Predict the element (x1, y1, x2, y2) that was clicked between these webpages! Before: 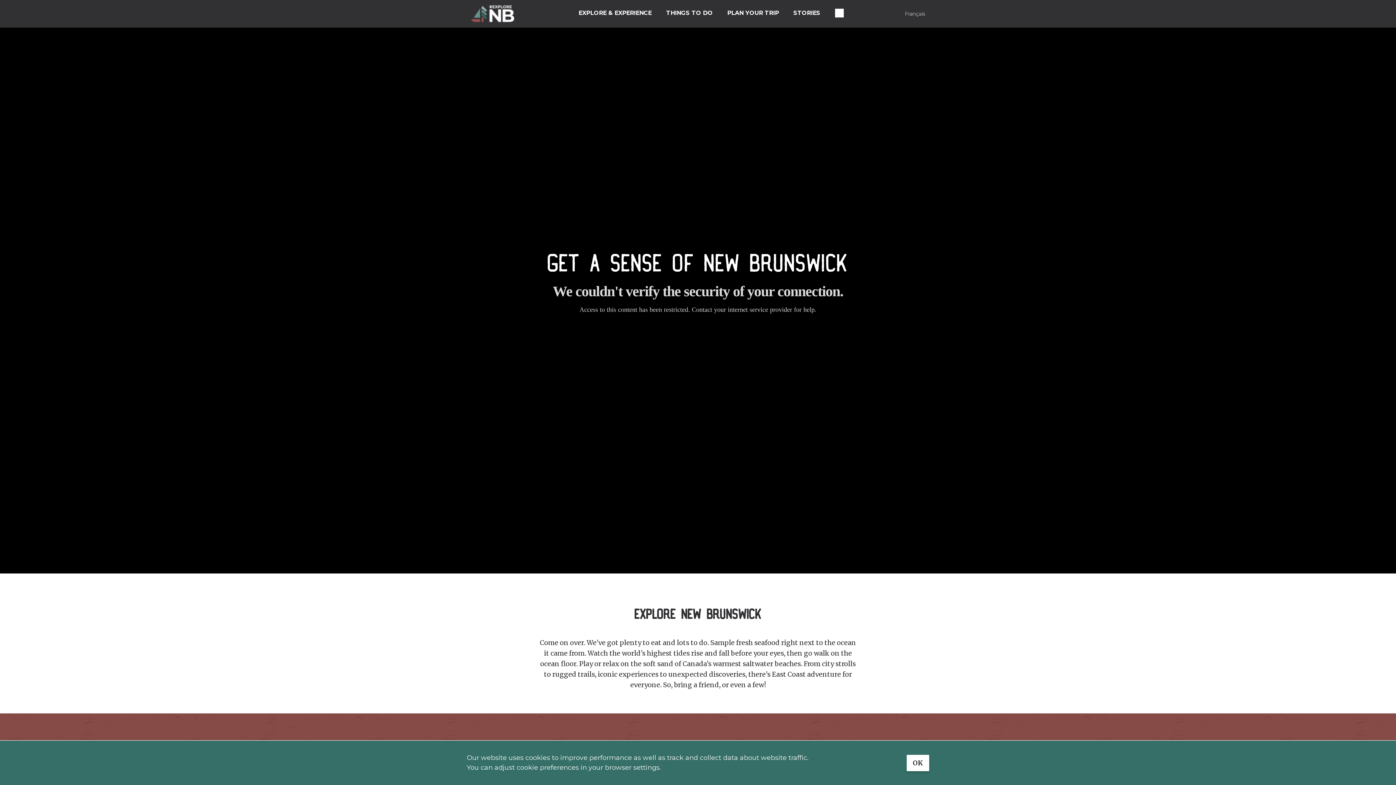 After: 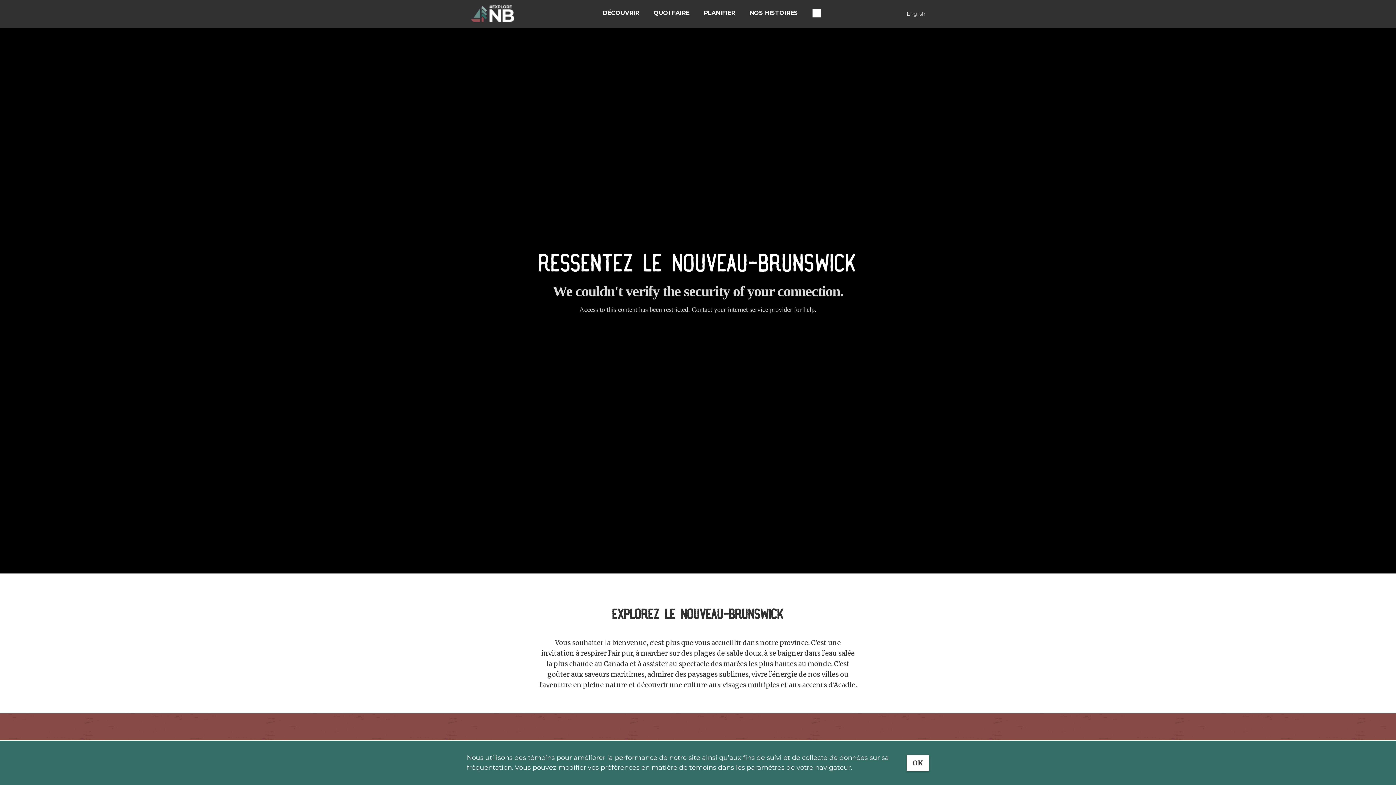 Action: label: Français bbox: (905, 10, 925, 17)